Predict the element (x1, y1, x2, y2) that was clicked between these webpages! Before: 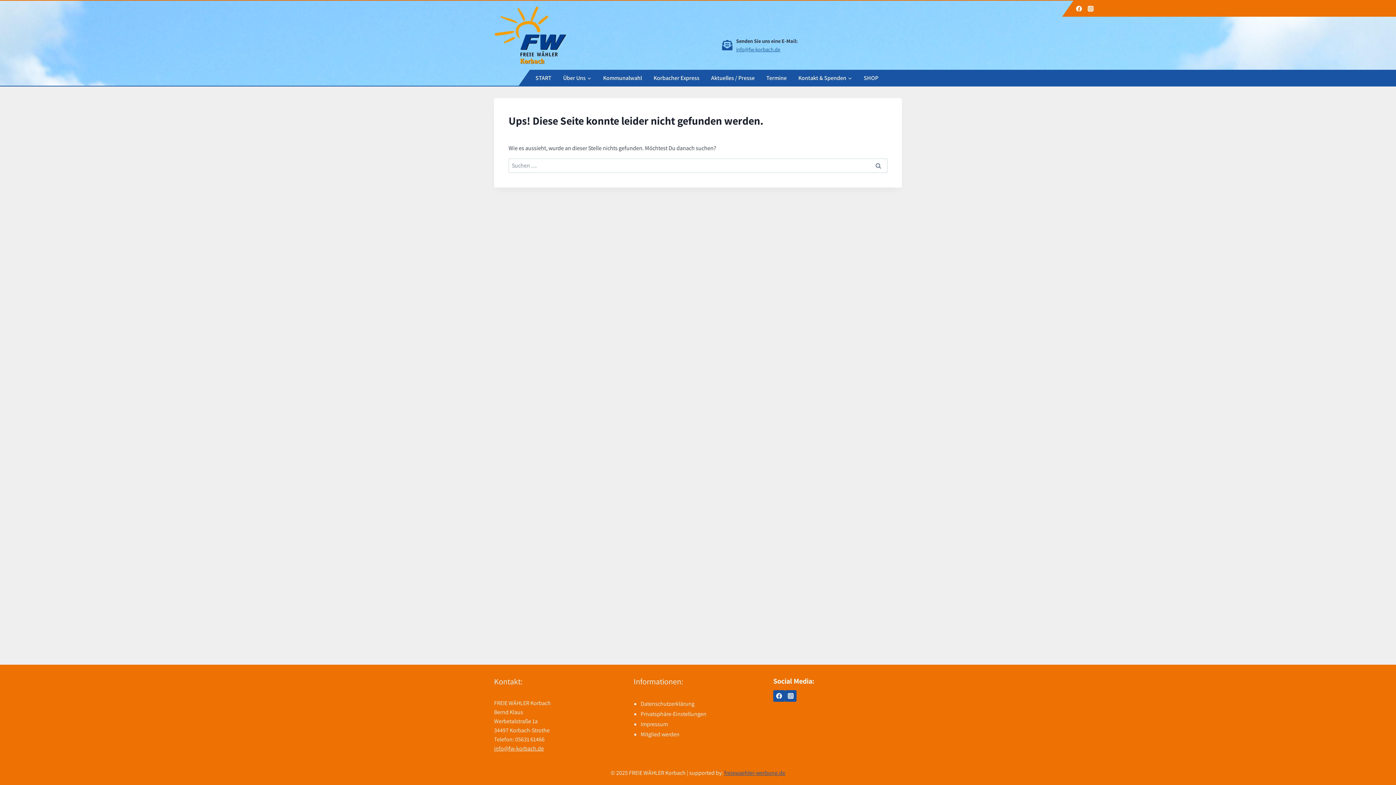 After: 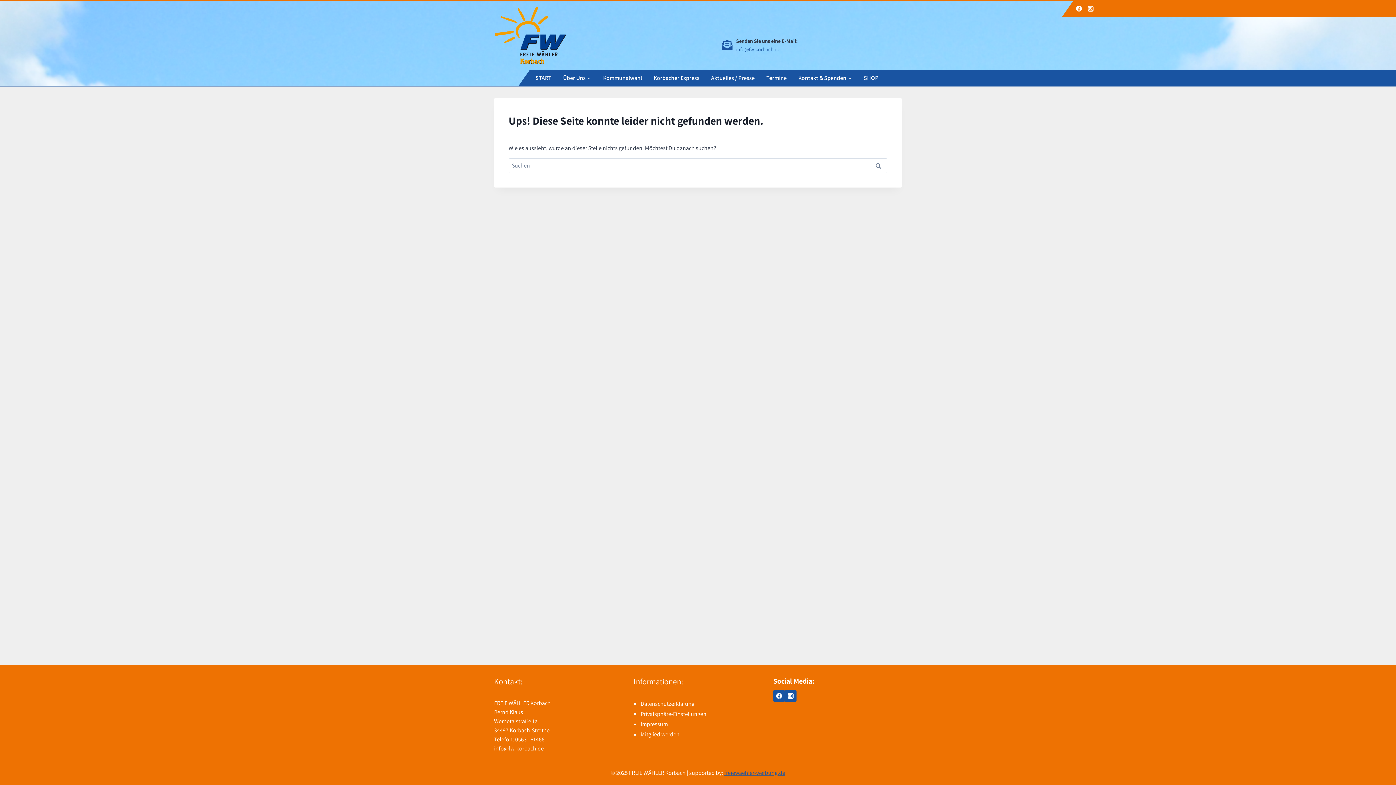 Action: label: Mitglied werden bbox: (640, 729, 762, 739)